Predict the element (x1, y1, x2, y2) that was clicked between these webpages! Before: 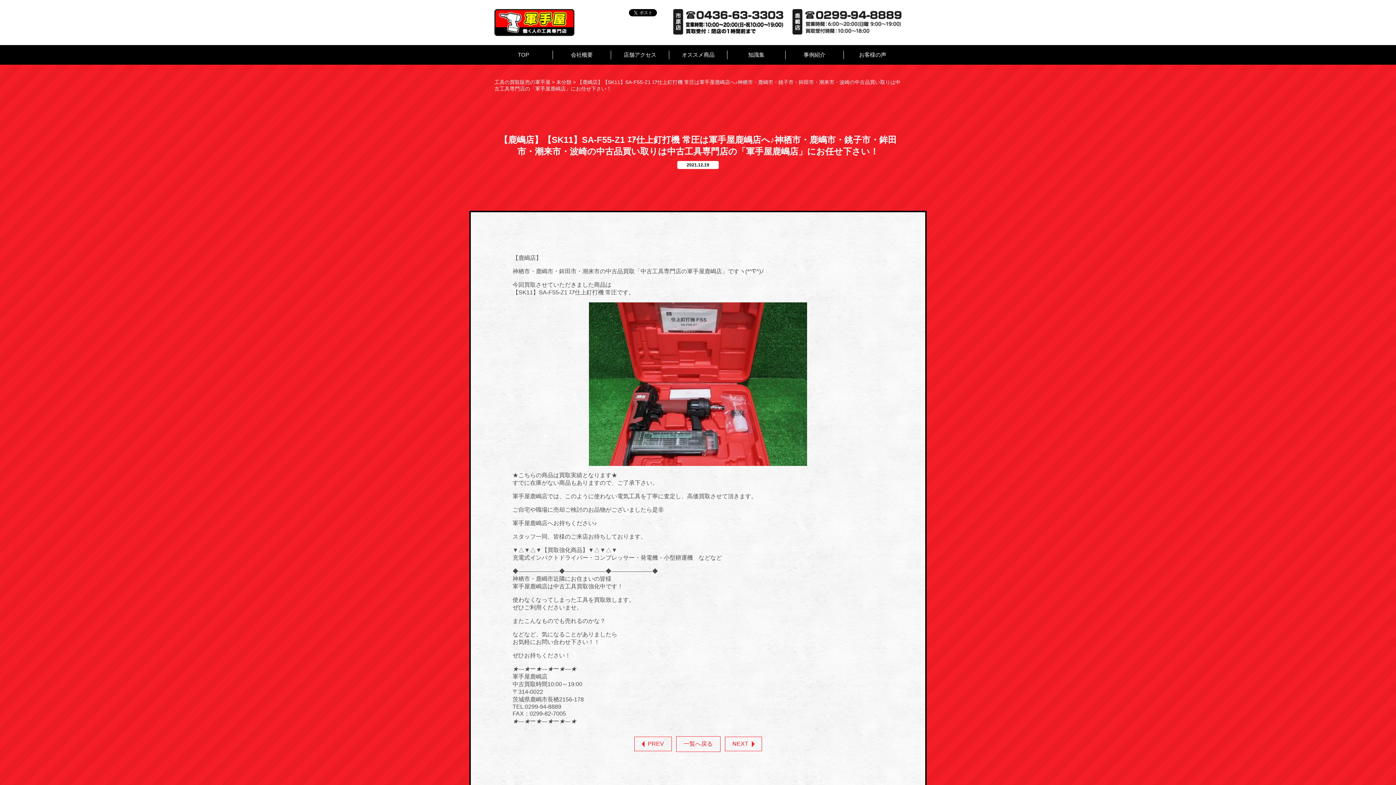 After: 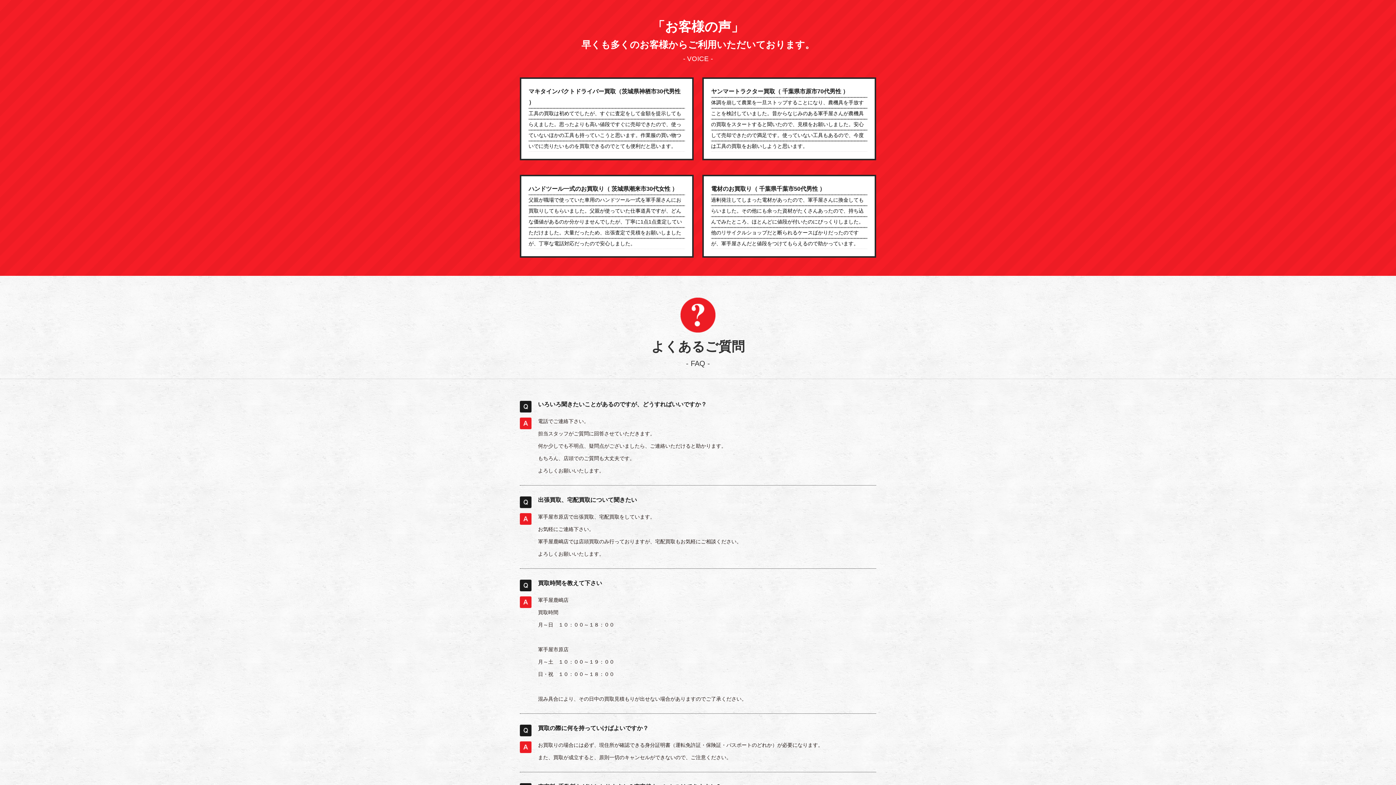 Action: bbox: (843, 50, 901, 59) label: お客様の声